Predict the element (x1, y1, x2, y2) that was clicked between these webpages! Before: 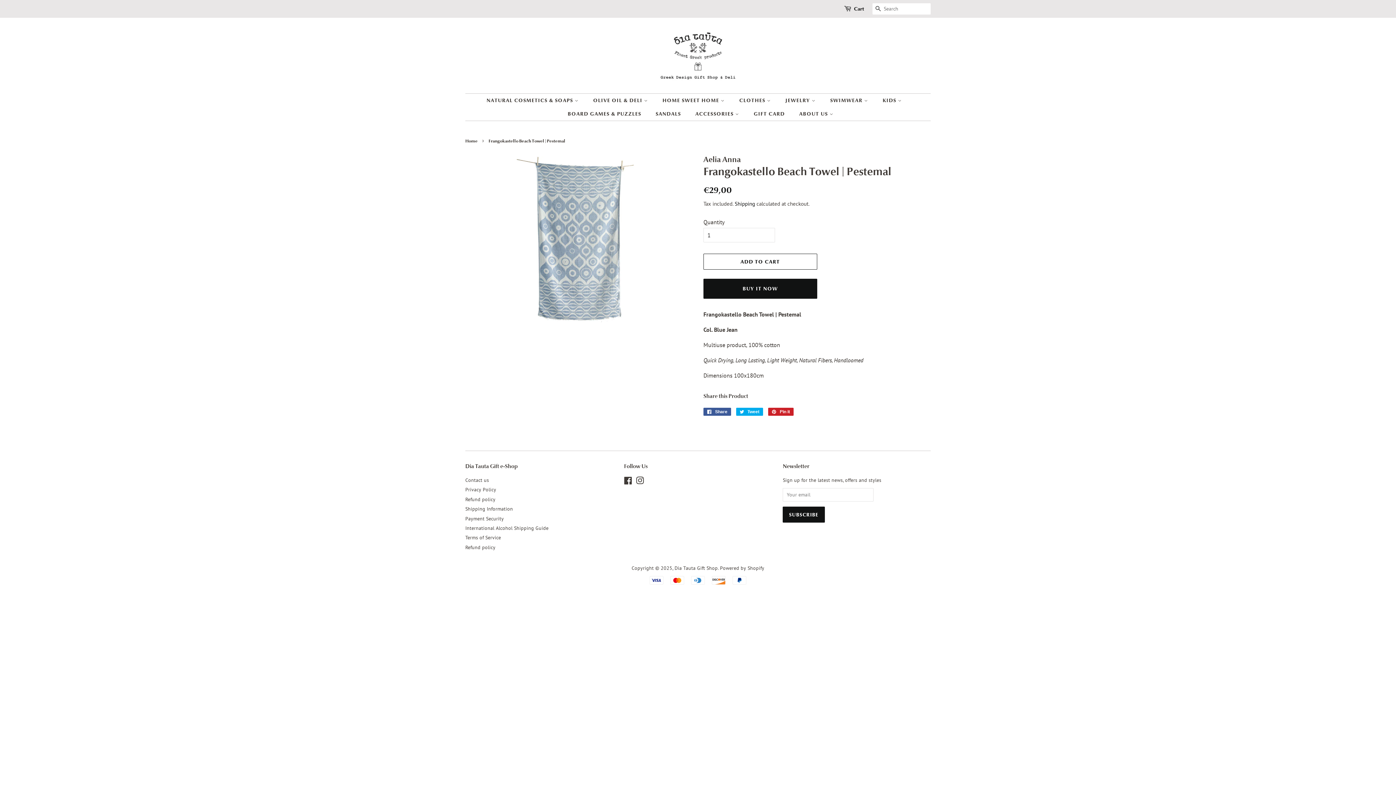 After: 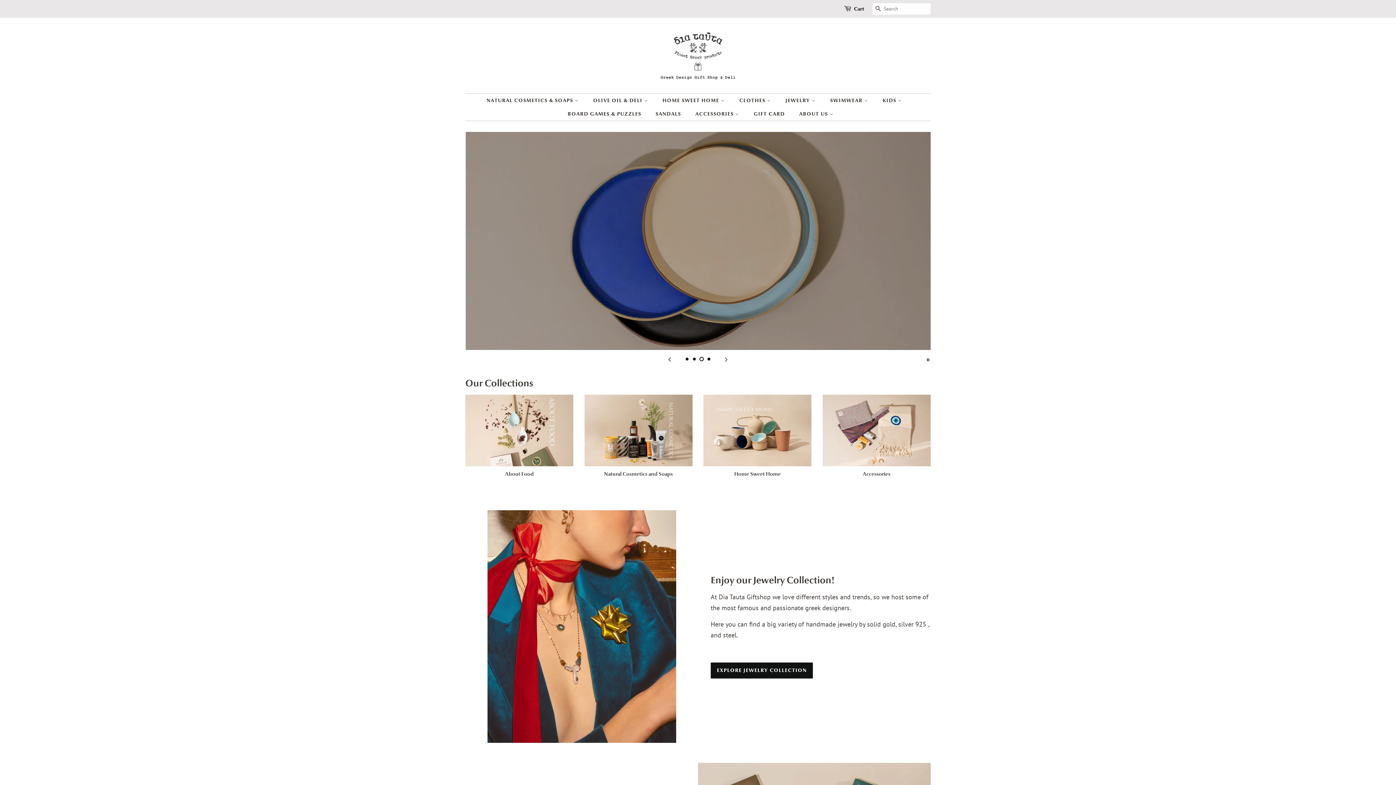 Action: bbox: (658, 28, 738, 82)